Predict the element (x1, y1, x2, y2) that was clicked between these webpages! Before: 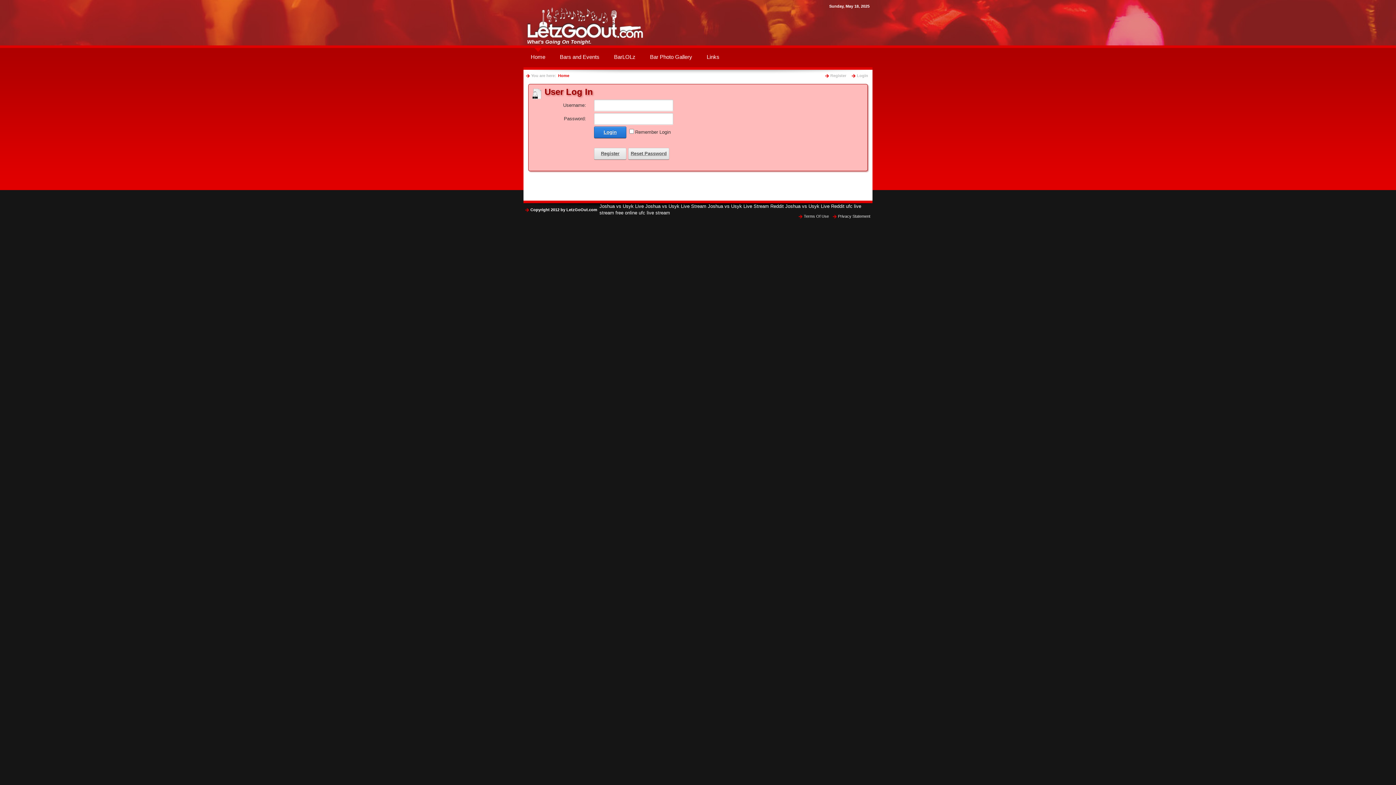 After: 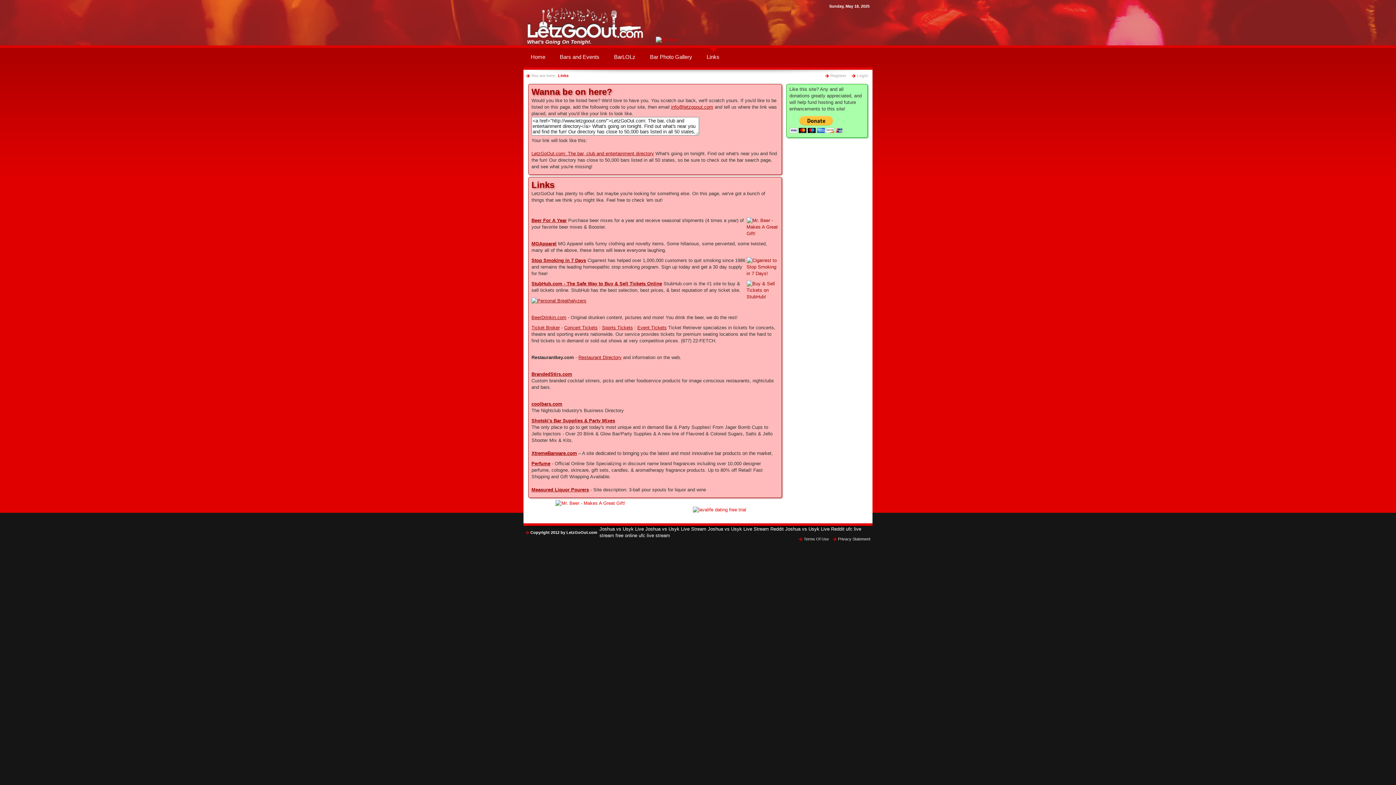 Action: bbox: (699, 48, 726, 67) label: Links